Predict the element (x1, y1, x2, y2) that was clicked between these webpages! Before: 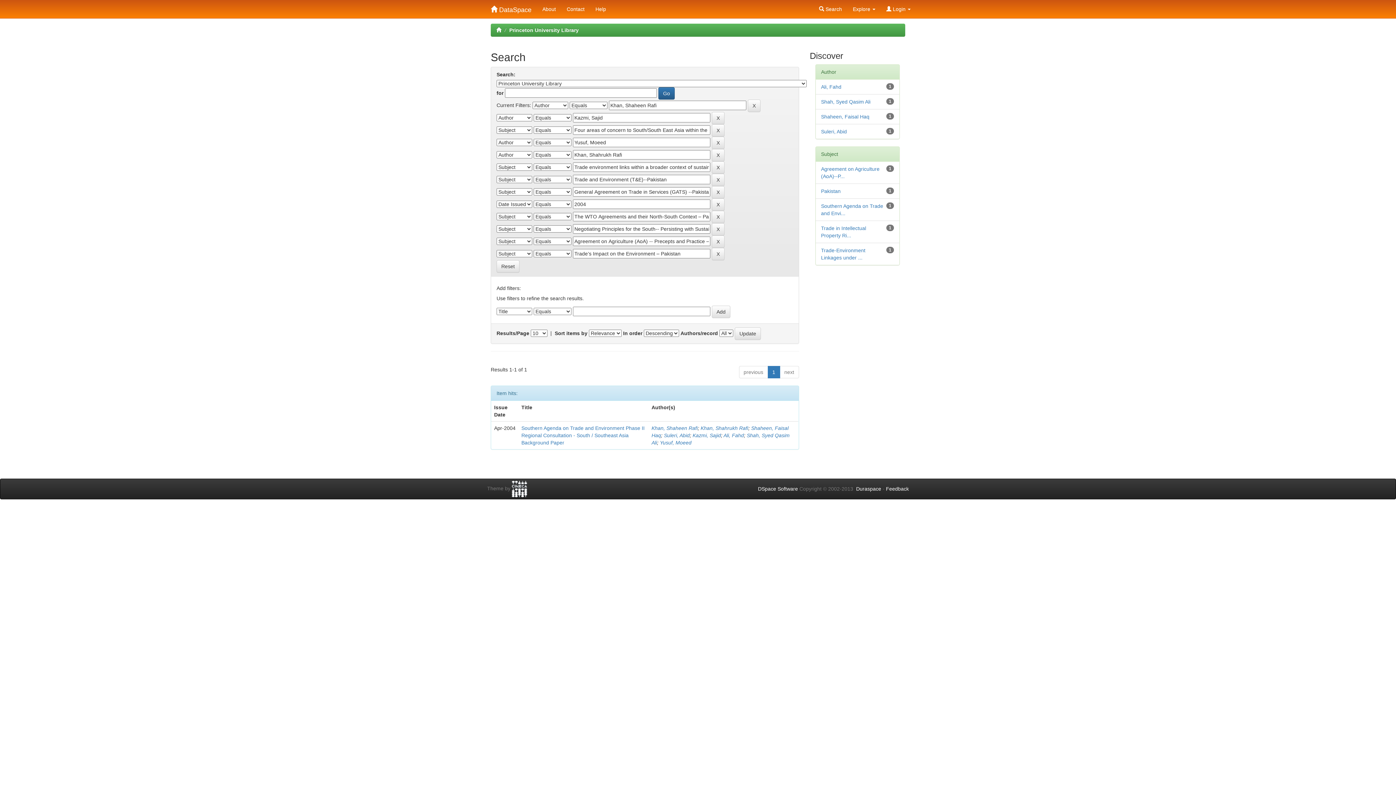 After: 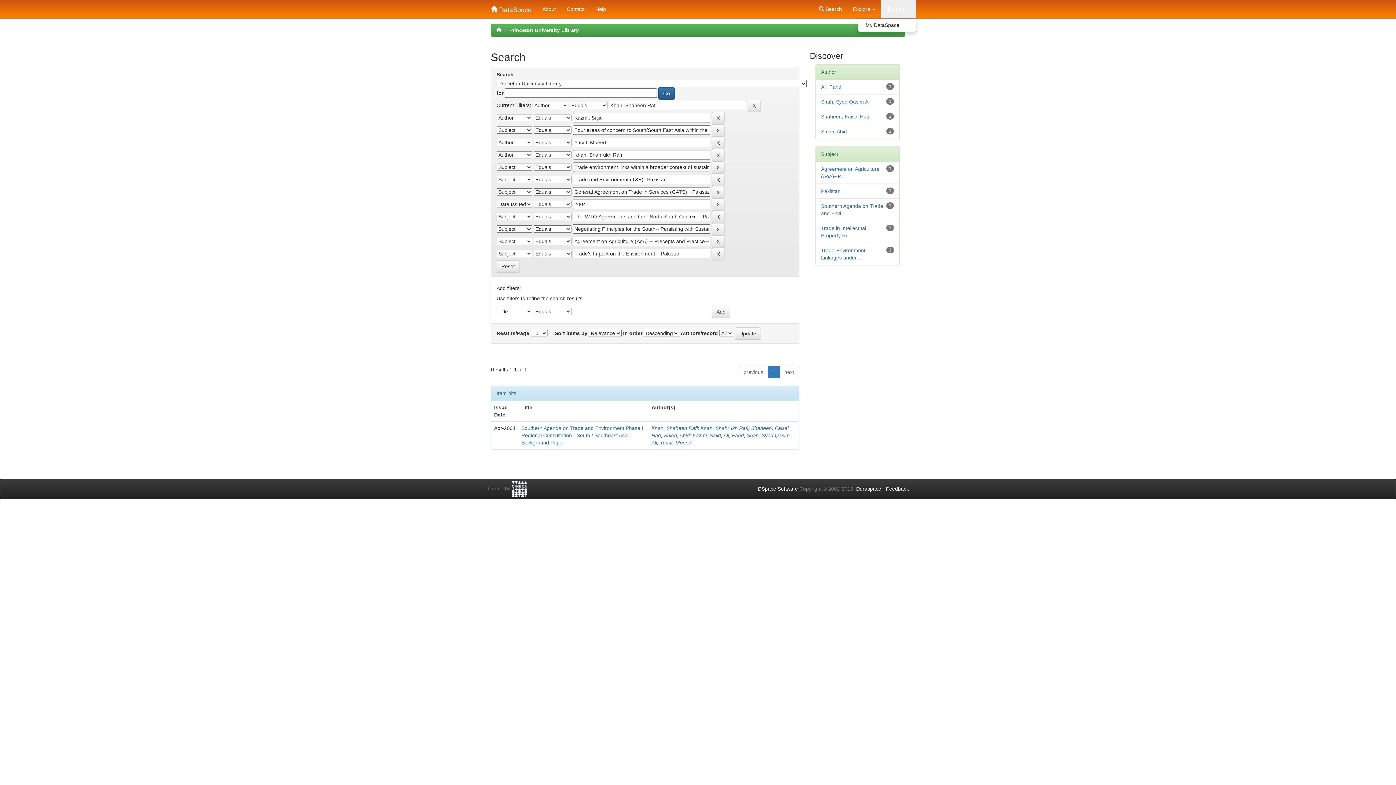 Action: bbox: (881, 0, 916, 18) label:  Login 